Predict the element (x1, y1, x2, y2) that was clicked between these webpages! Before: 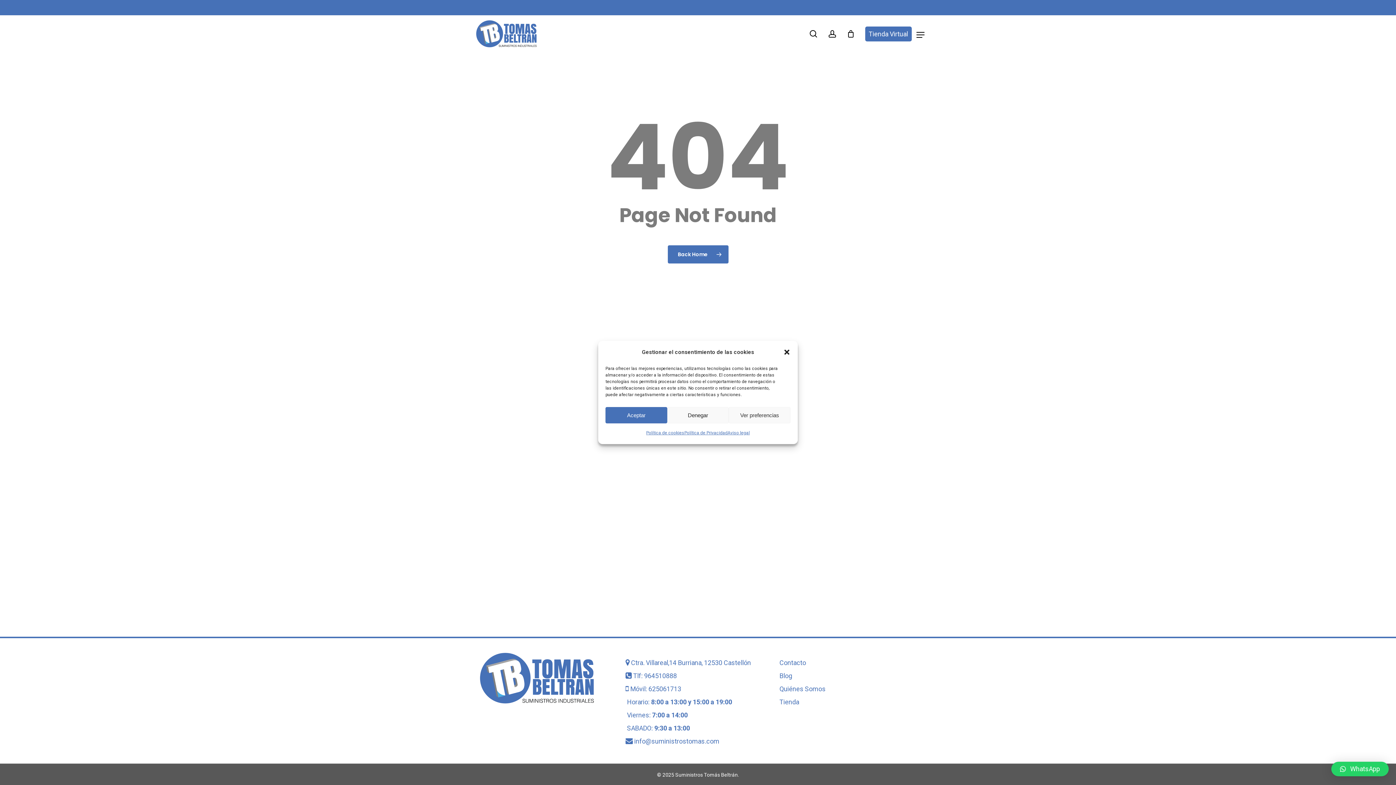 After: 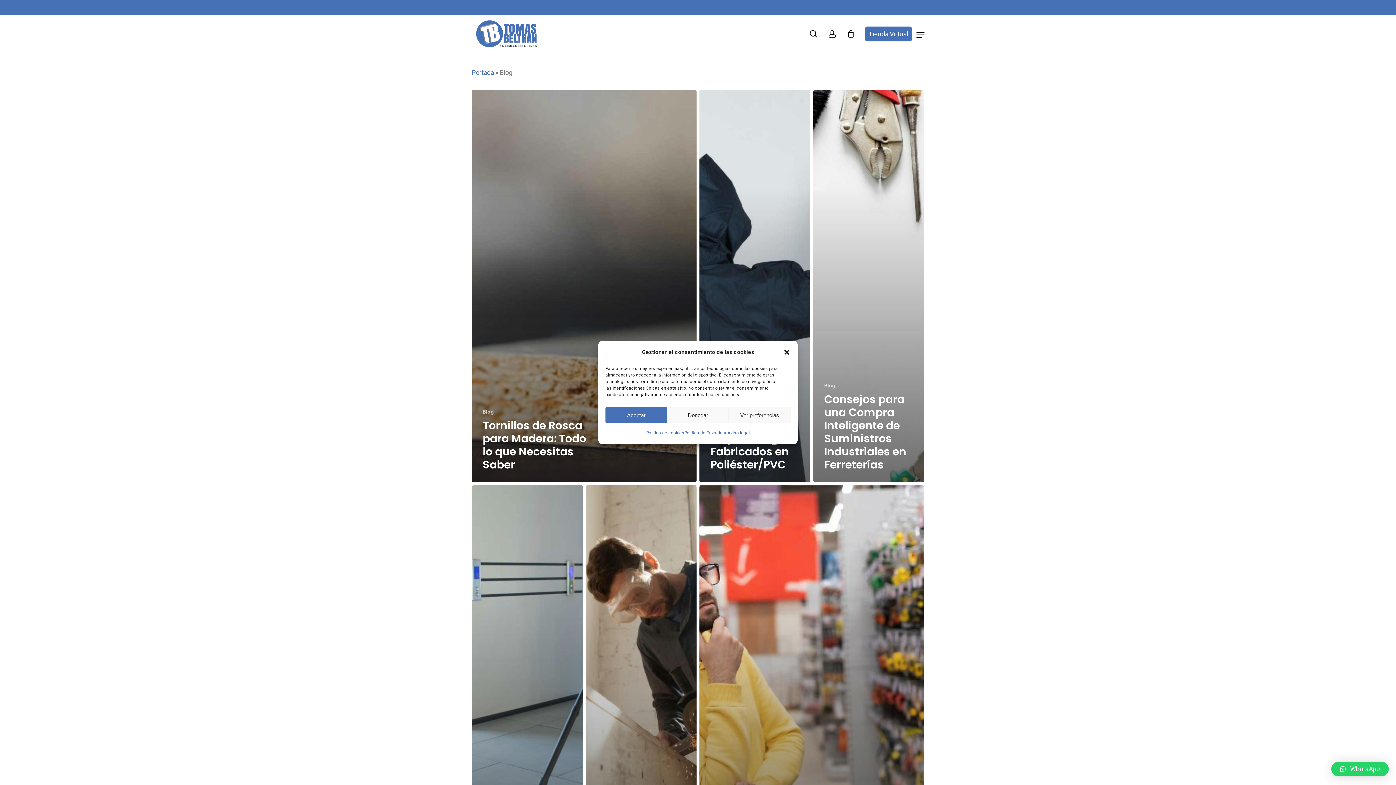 Action: bbox: (779, 672, 792, 680) label: Blog